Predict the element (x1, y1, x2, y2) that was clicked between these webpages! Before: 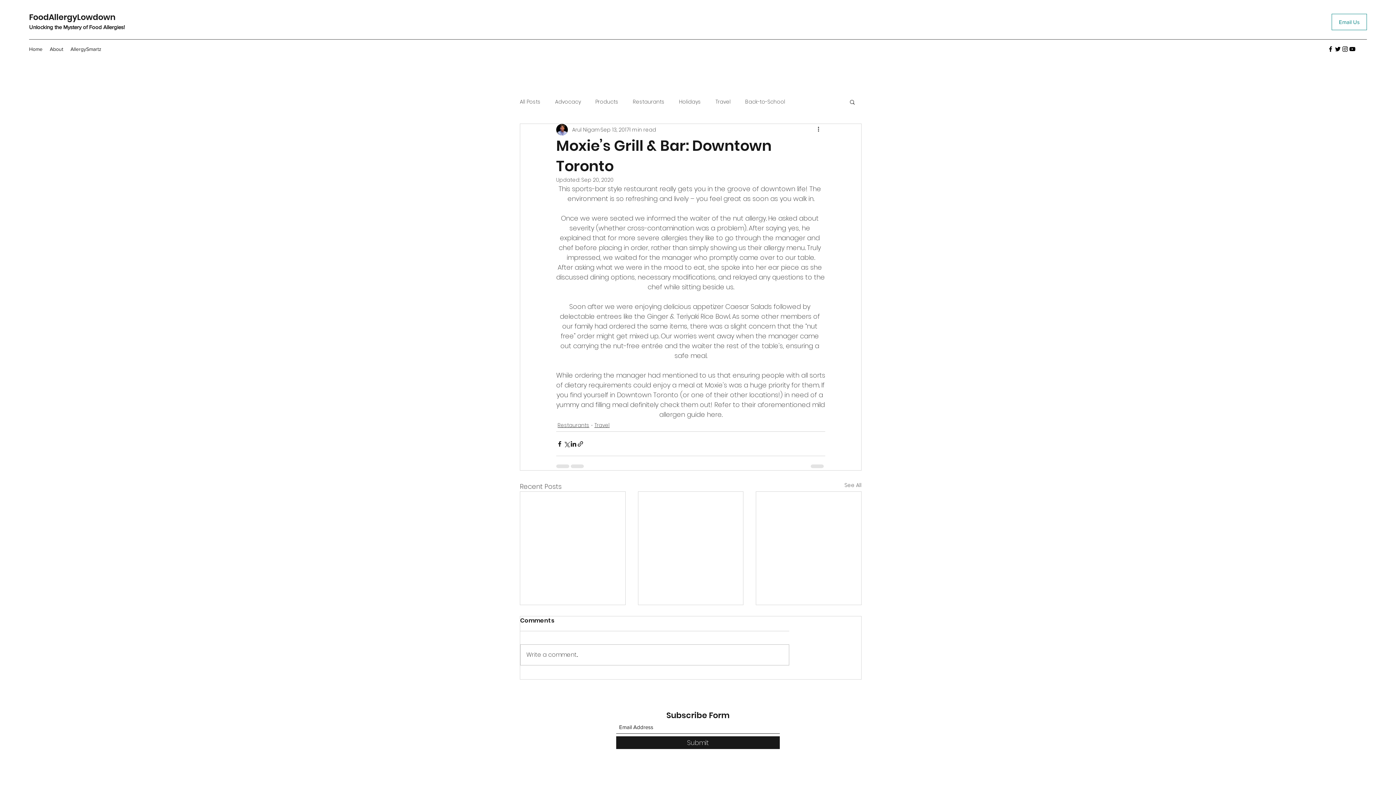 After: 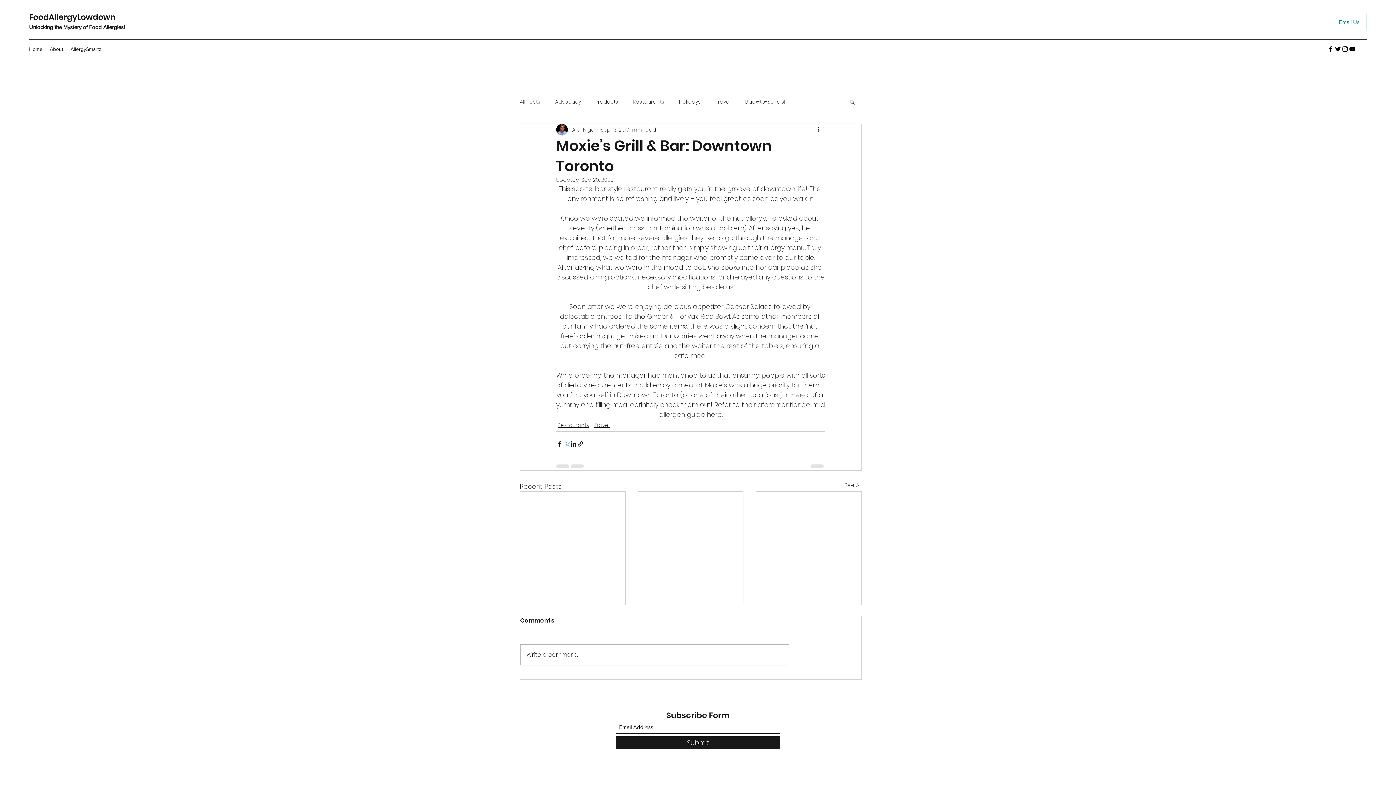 Action: label: Share via X (Twitter) bbox: (563, 440, 570, 447)